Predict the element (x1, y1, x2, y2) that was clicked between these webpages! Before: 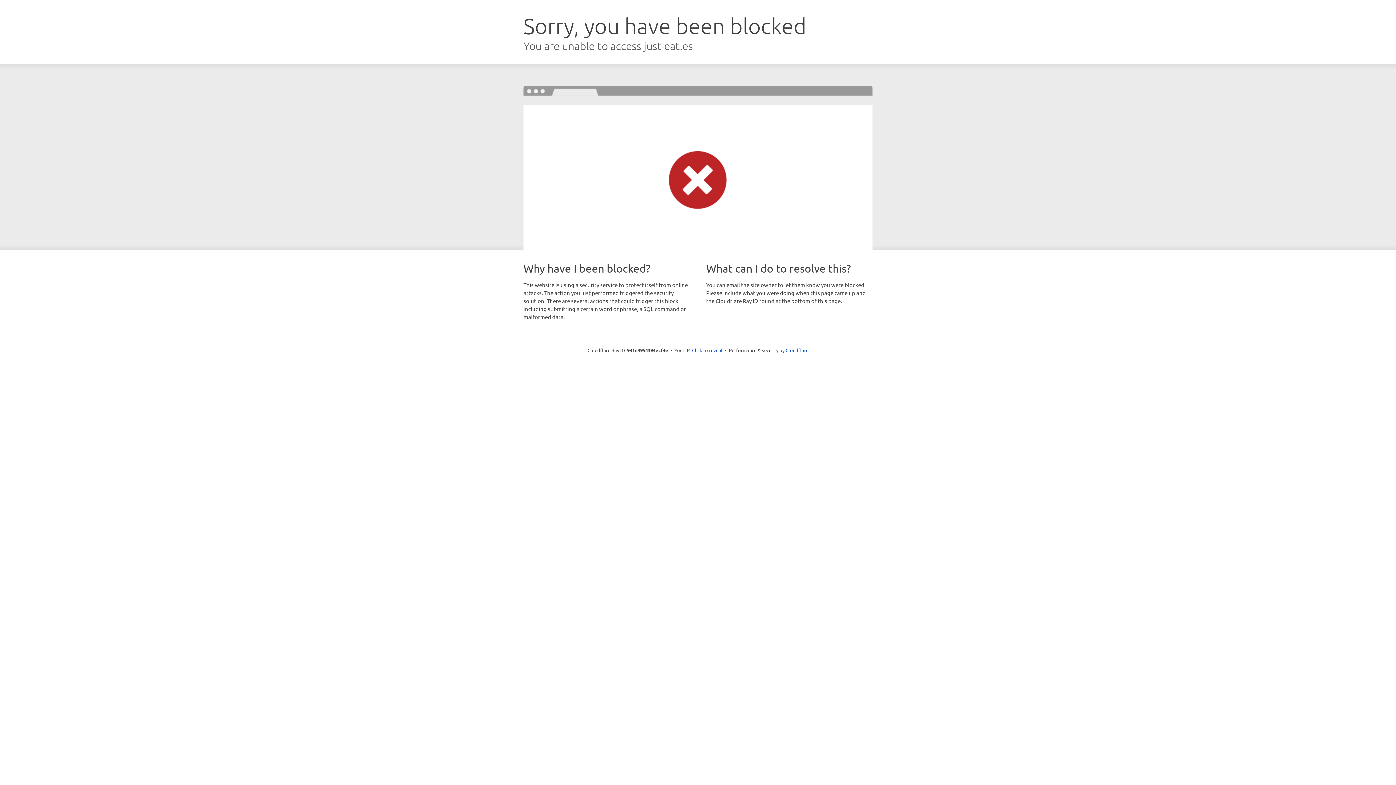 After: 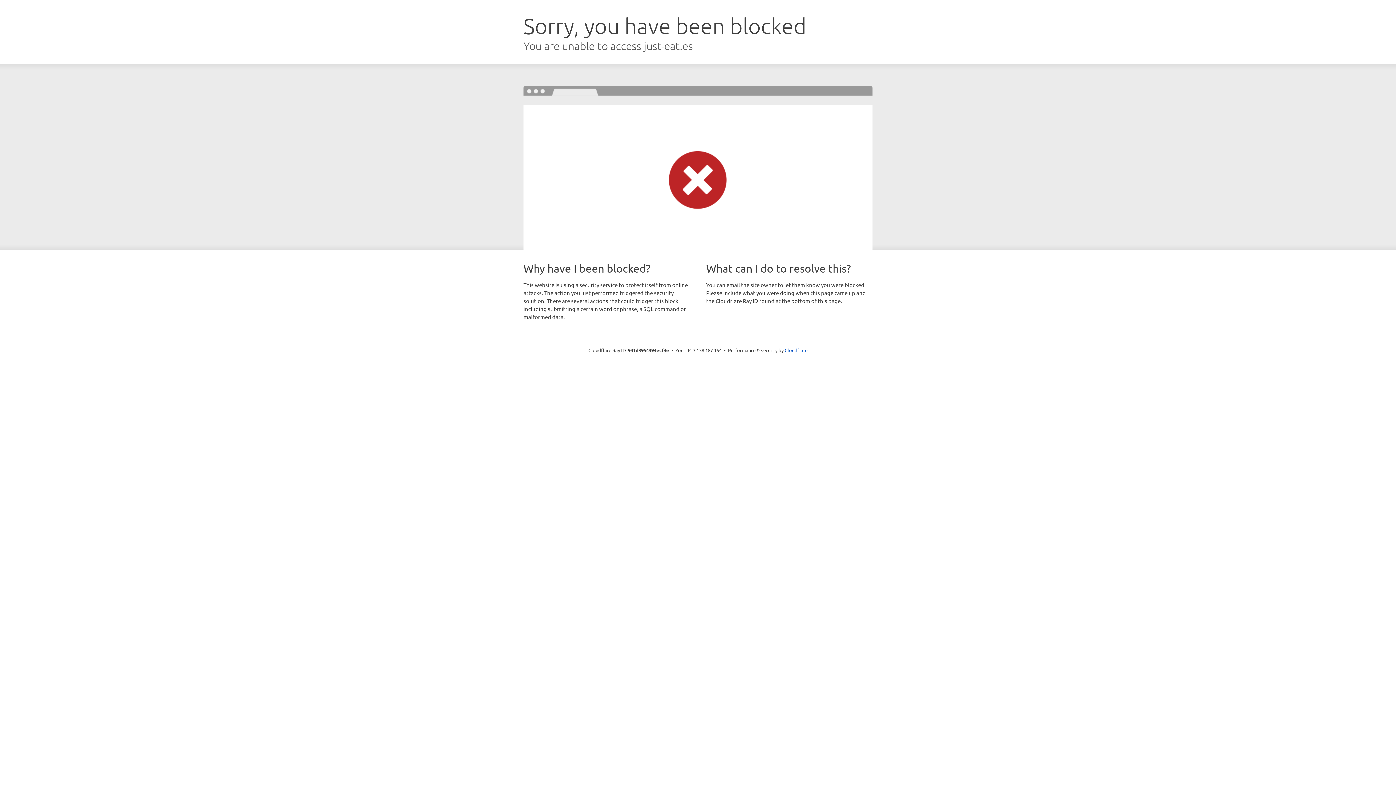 Action: label: Click to reveal bbox: (692, 346, 722, 353)